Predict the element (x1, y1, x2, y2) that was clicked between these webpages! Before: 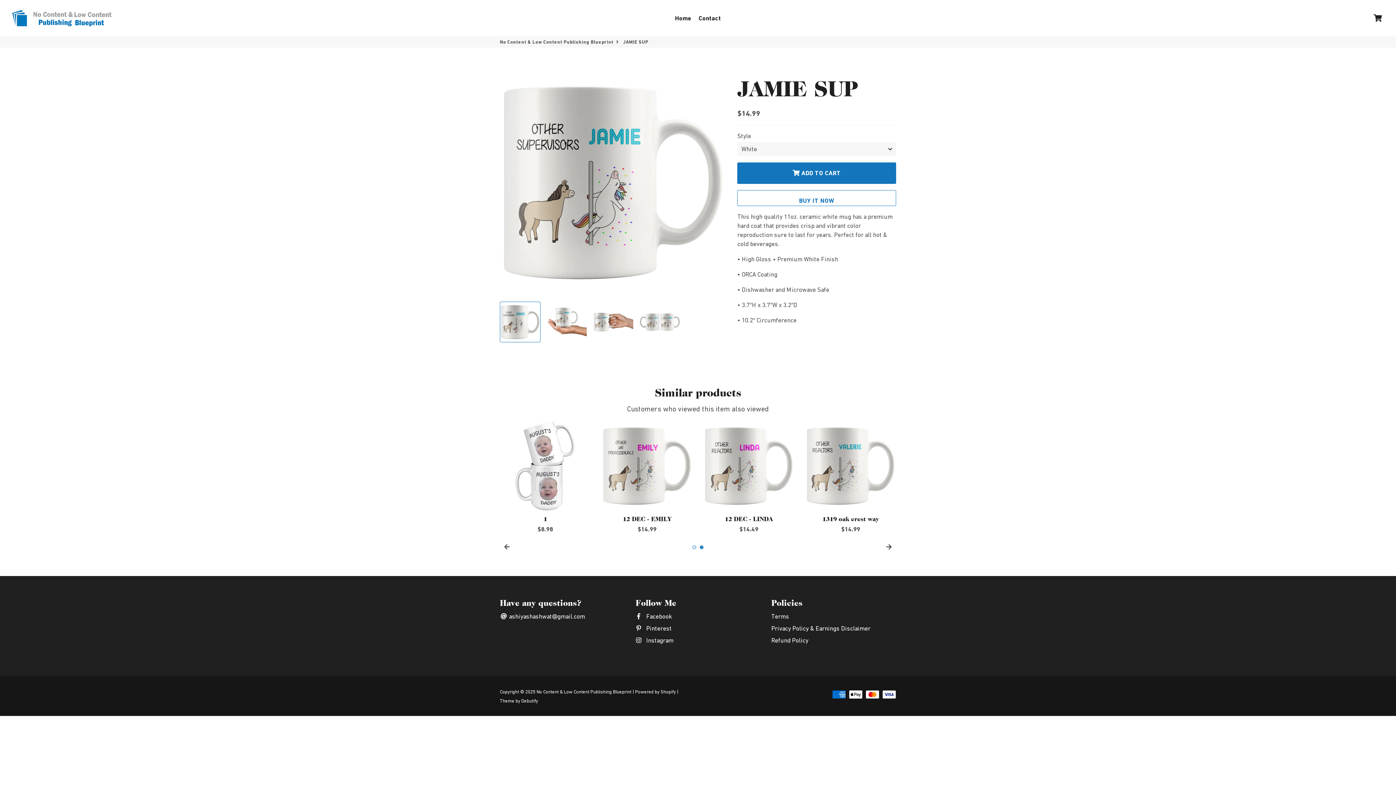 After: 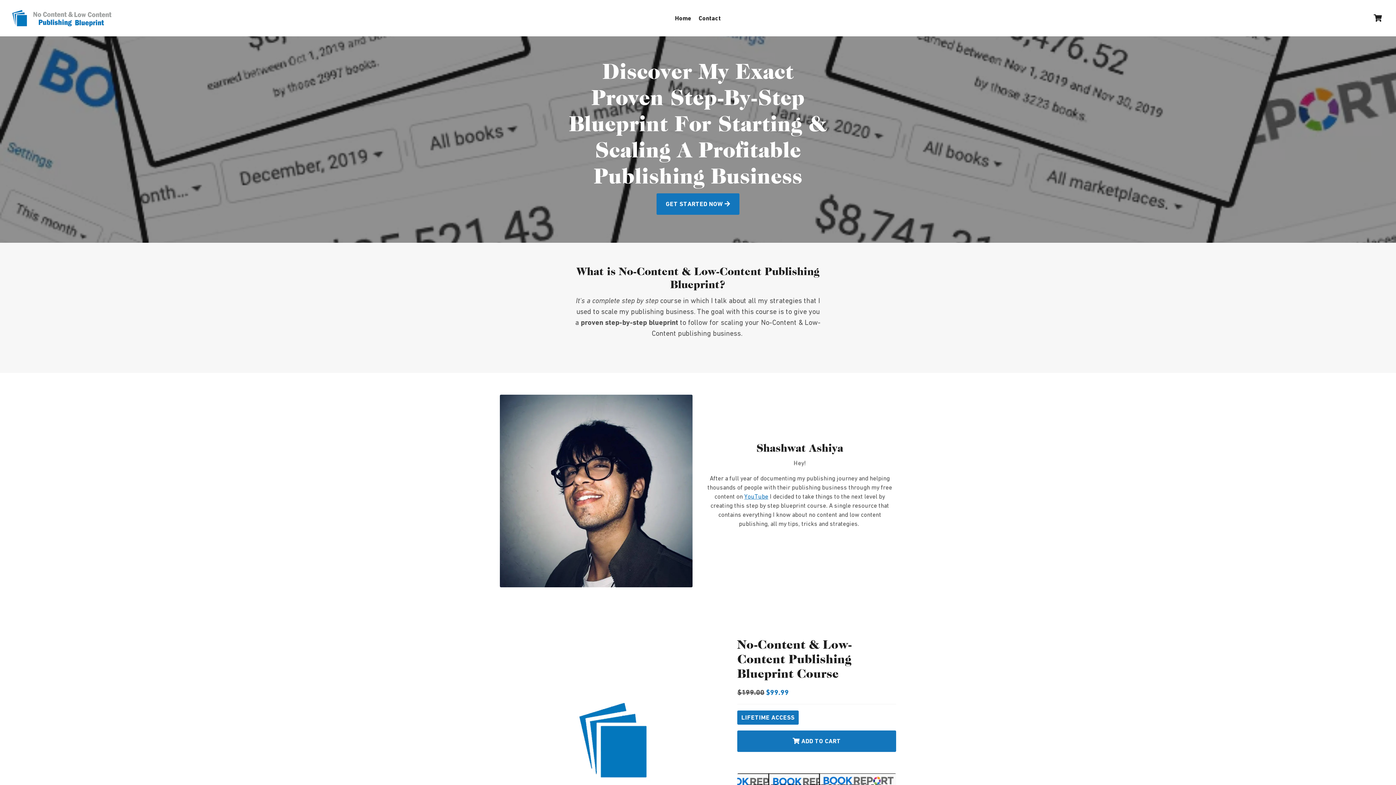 Action: label: No Content & Low Content Publishing Blueprint bbox: (500, 38, 613, 45)